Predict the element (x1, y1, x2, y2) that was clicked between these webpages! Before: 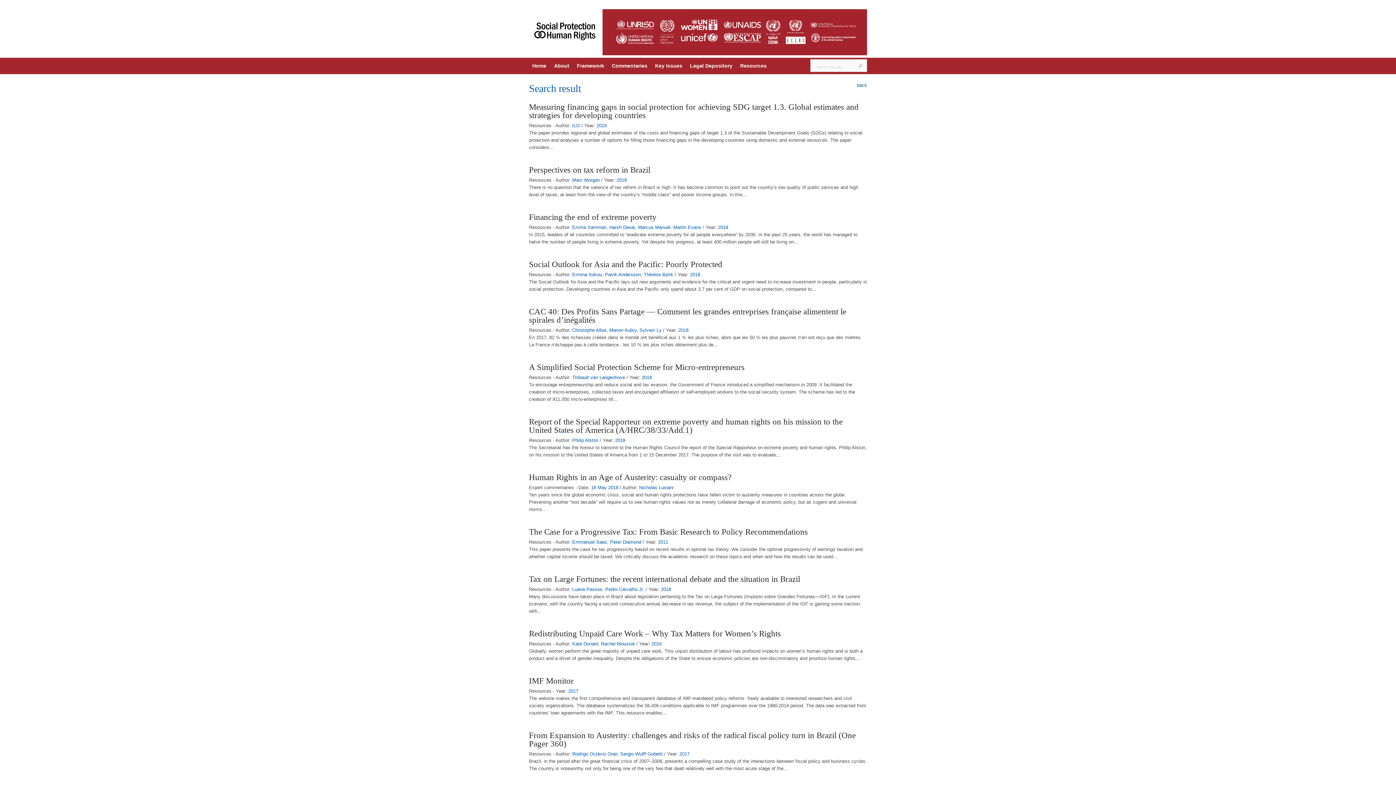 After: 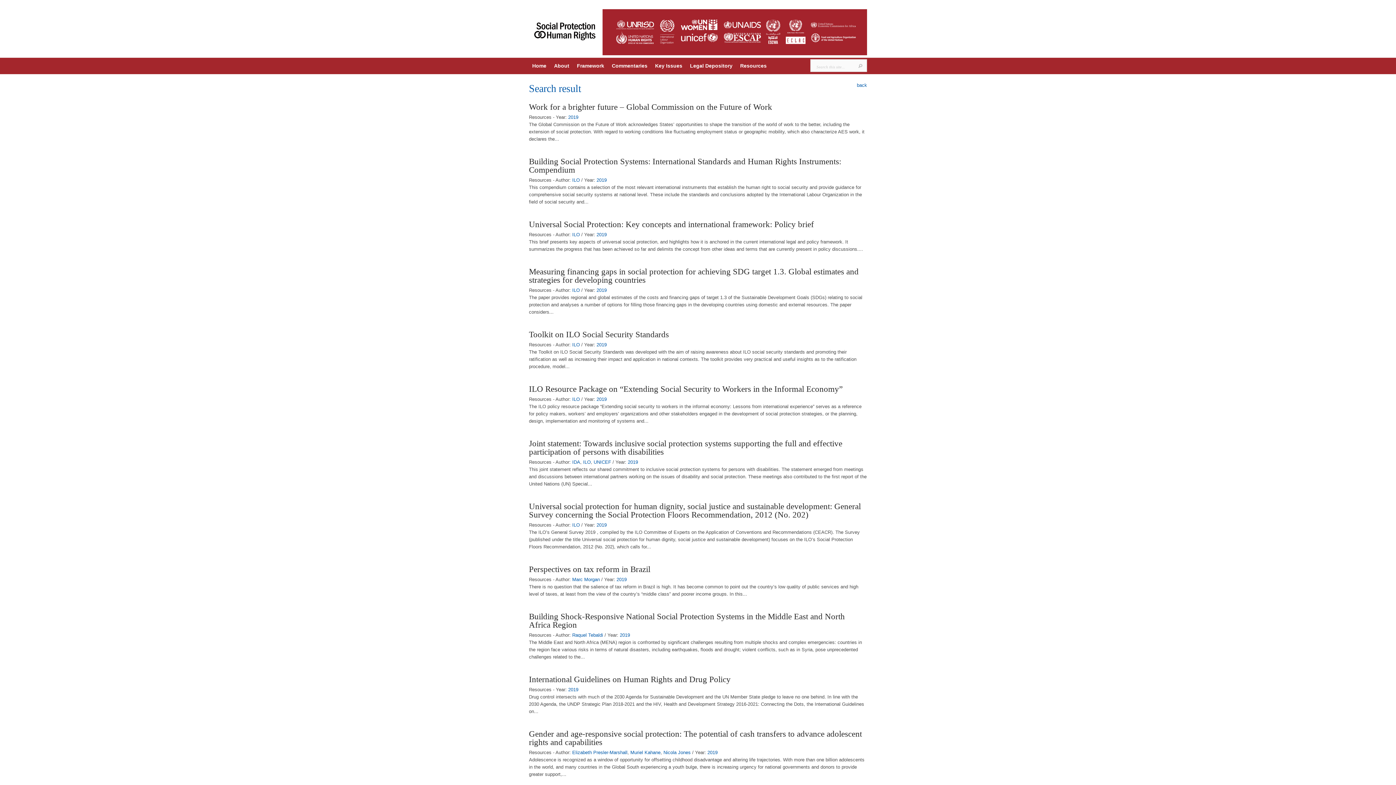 Action: bbox: (596, 122, 606, 128) label: 2019